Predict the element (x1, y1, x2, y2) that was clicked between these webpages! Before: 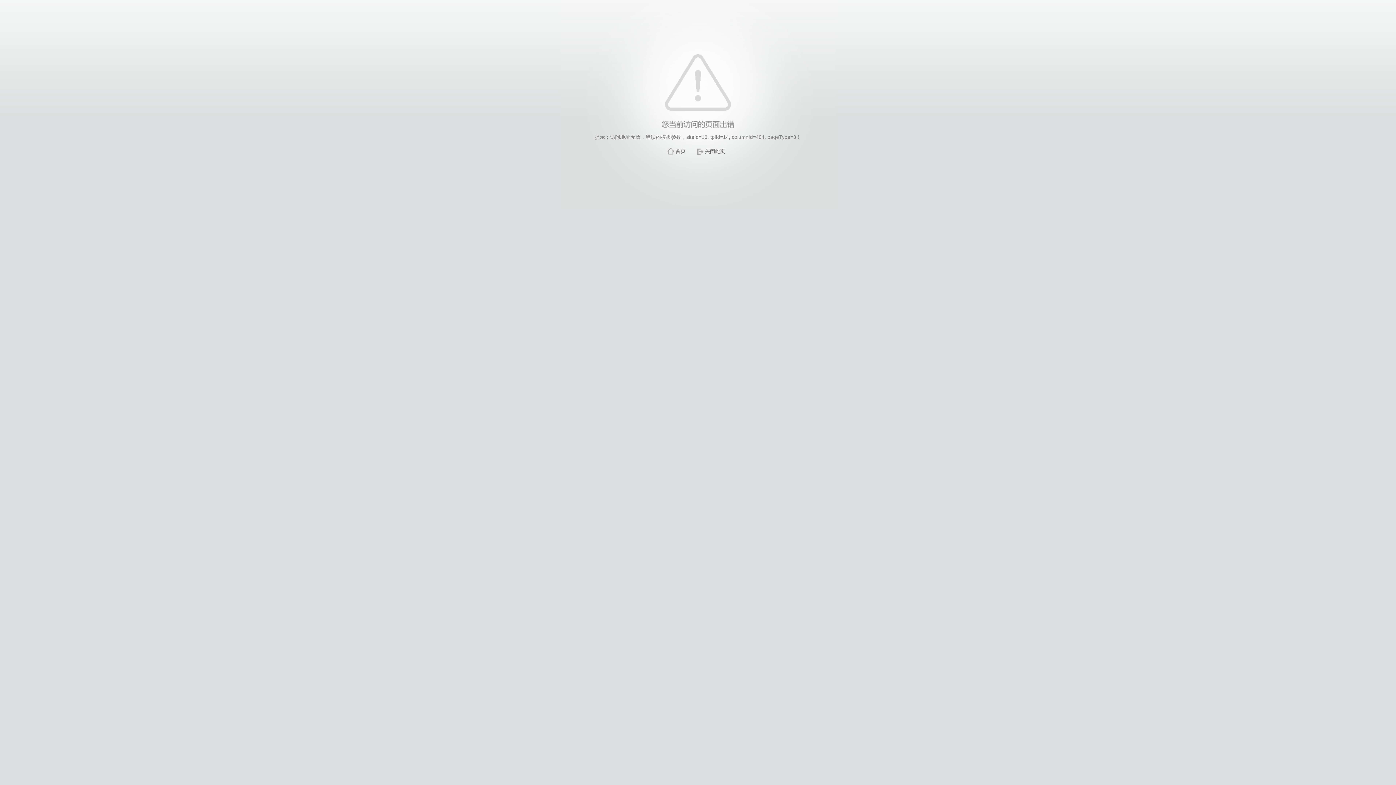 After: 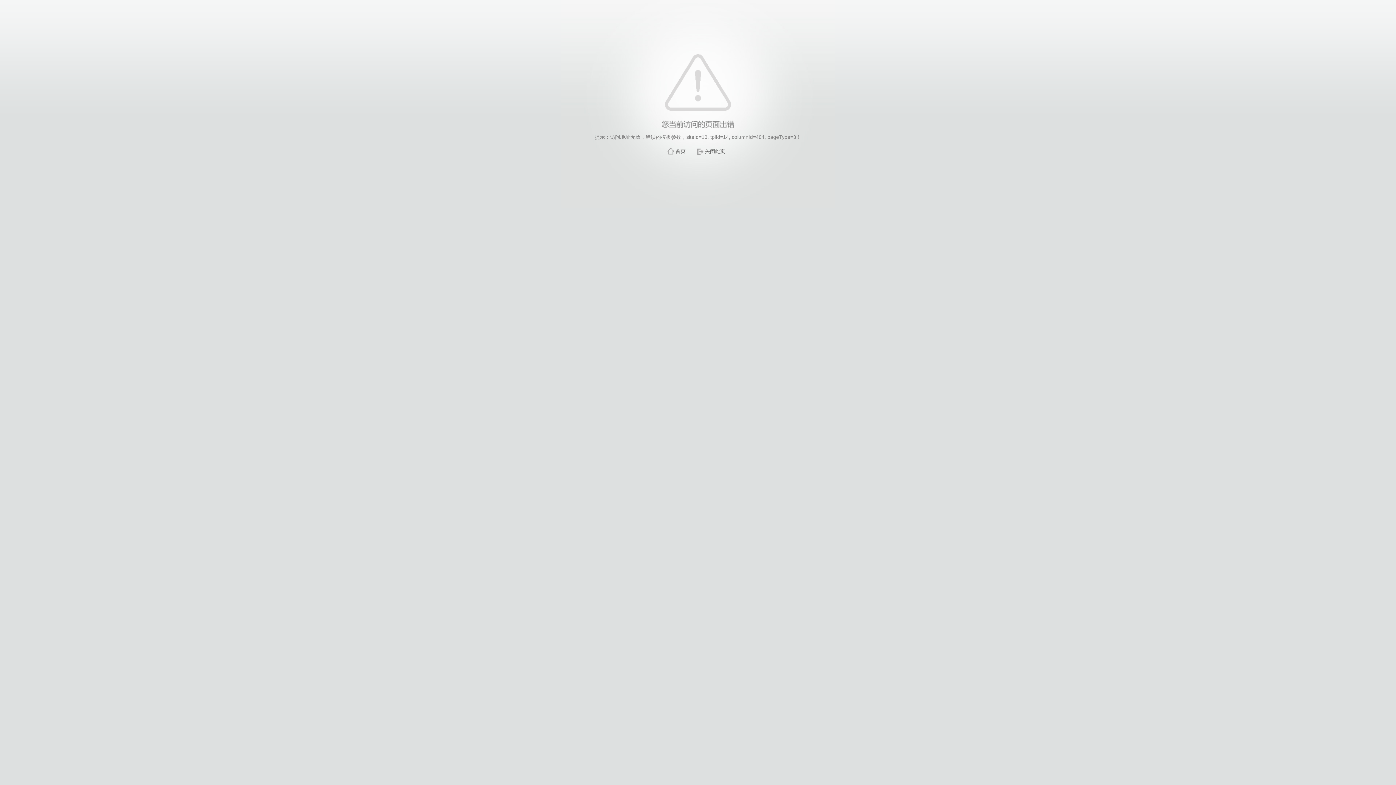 Action: bbox: (705, 148, 725, 154) label: 关闭此页